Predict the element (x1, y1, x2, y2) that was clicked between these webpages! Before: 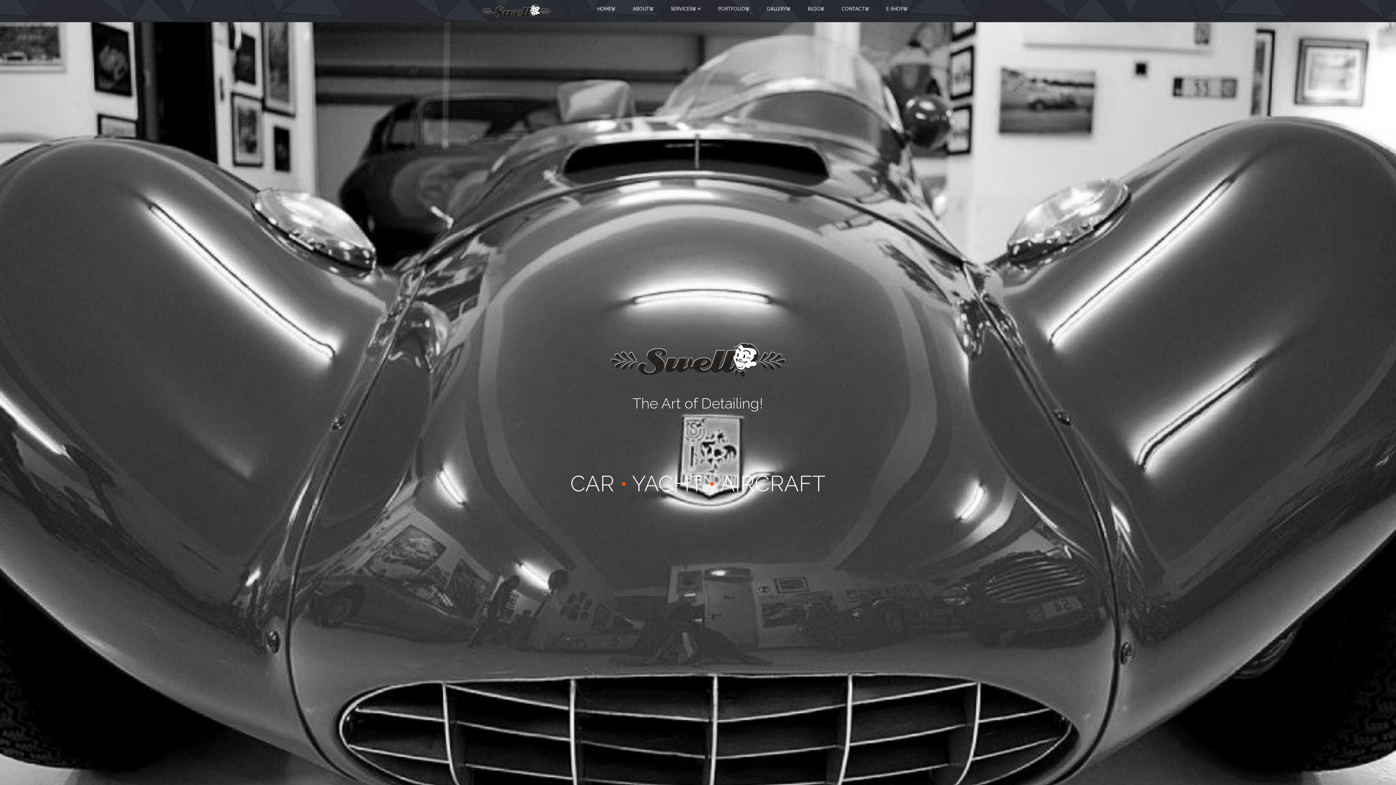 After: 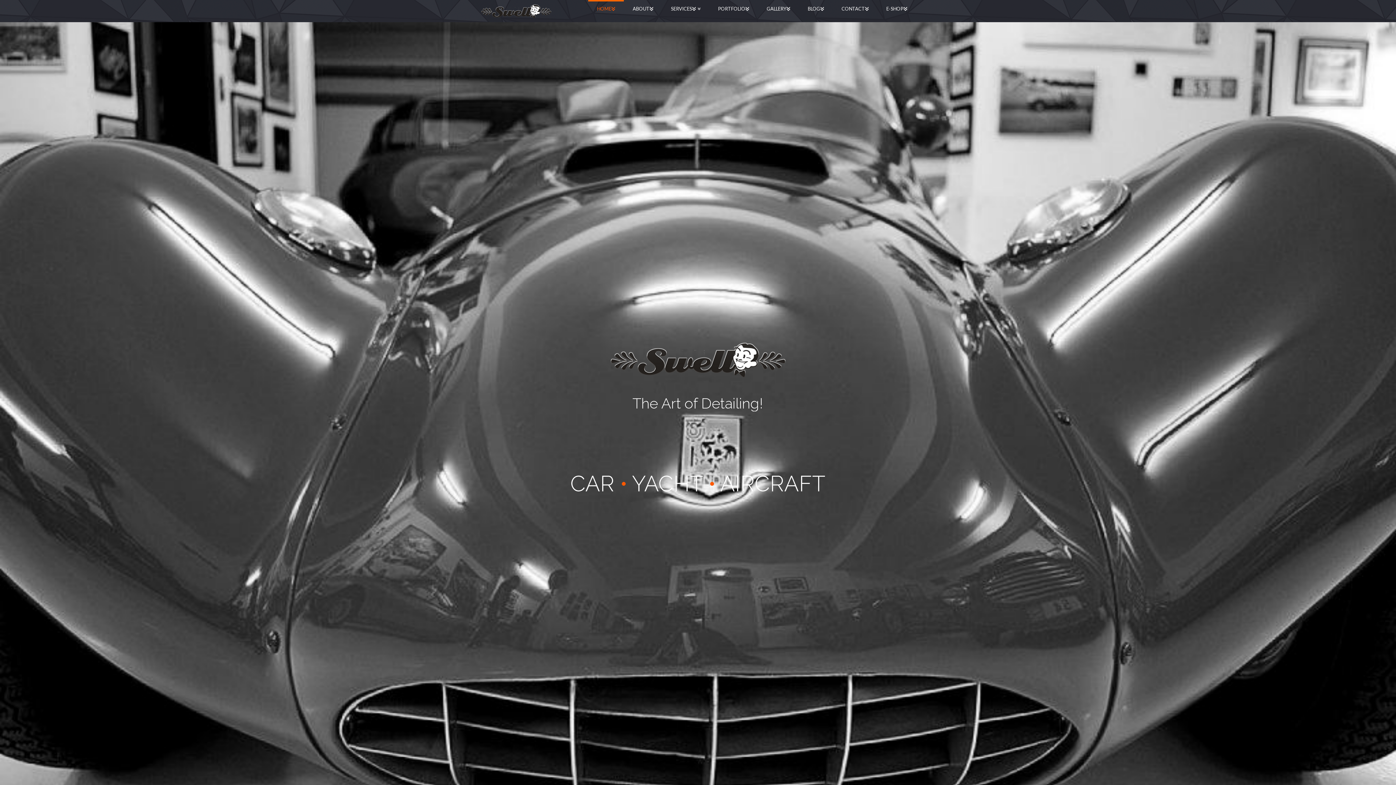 Action: label: HOME bbox: (588, 0, 624, 21)